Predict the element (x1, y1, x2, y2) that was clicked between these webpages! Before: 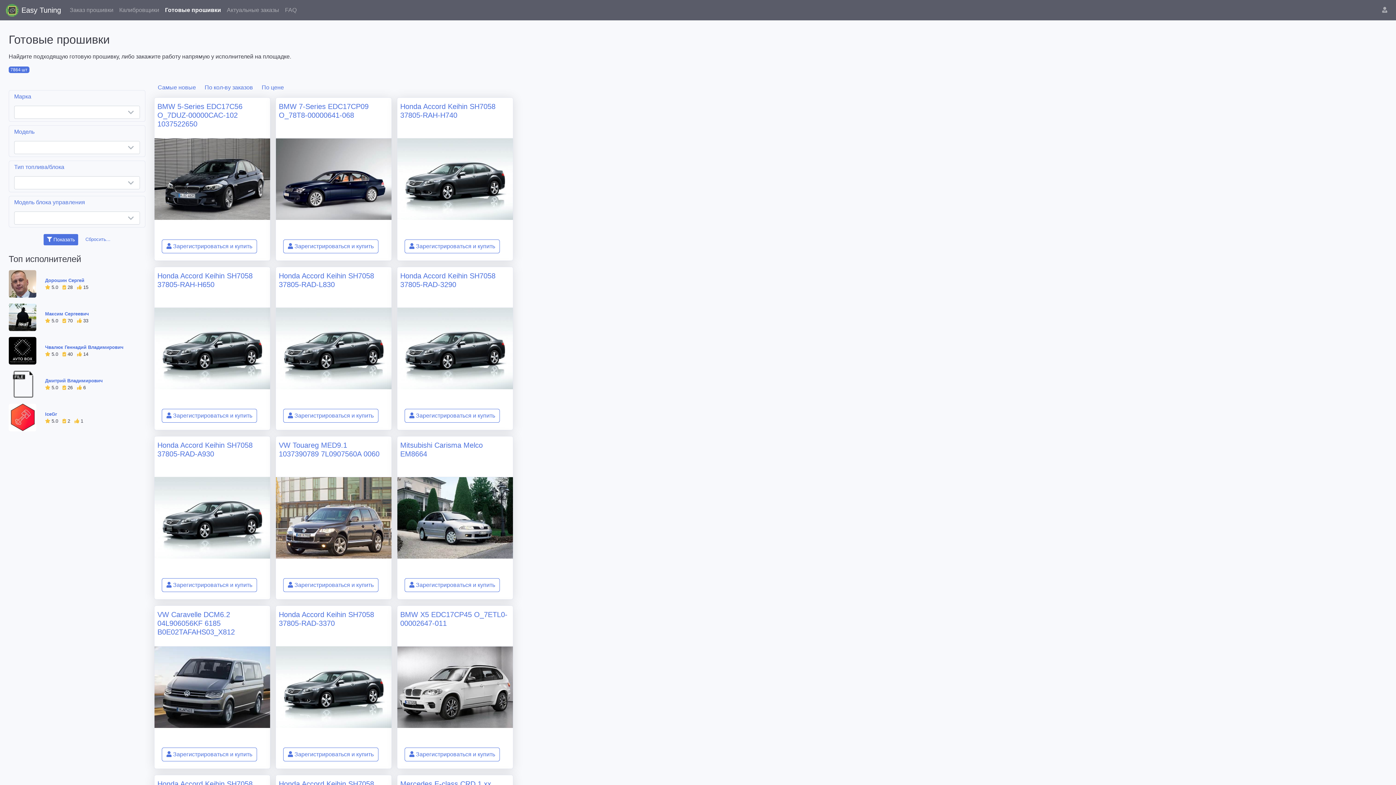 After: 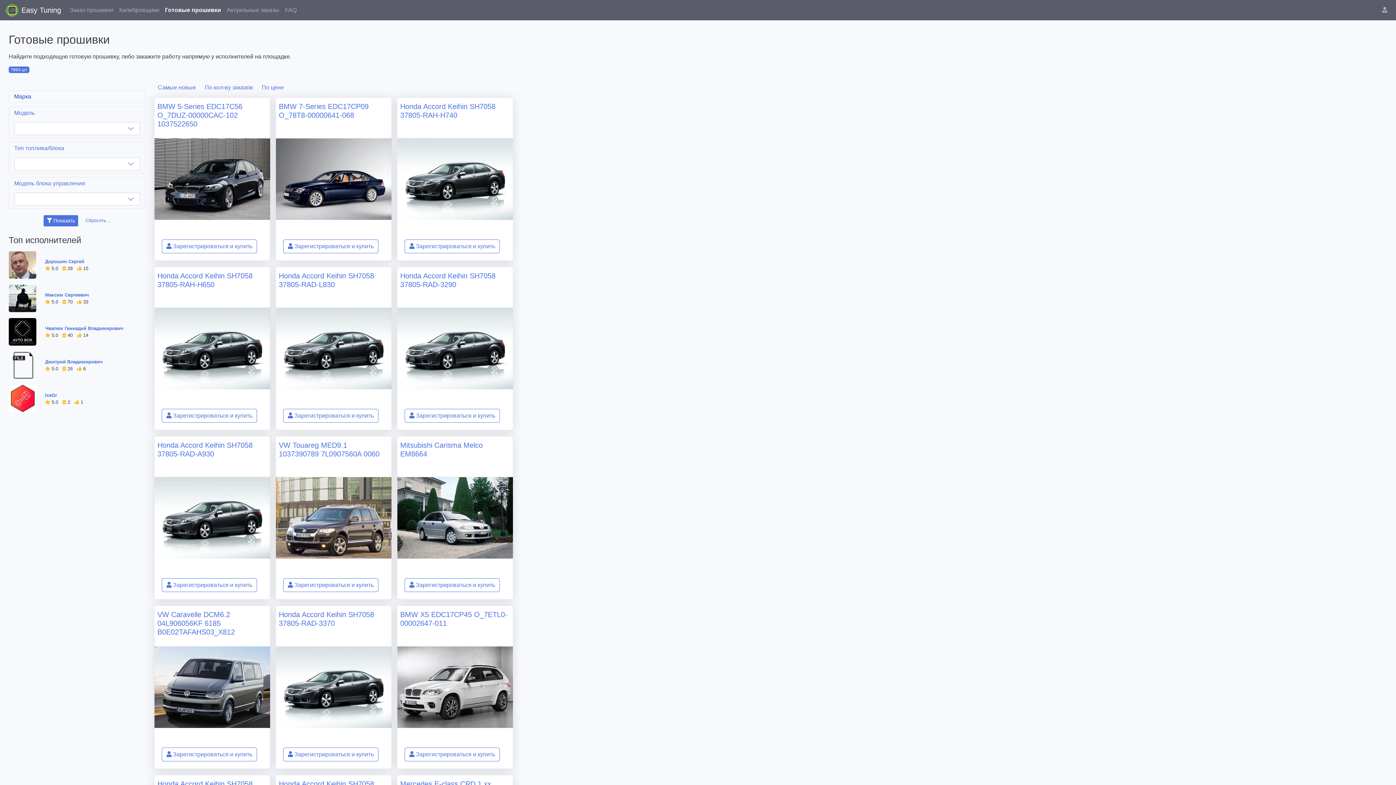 Action: label: Марка bbox: (14, 93, 140, 100)